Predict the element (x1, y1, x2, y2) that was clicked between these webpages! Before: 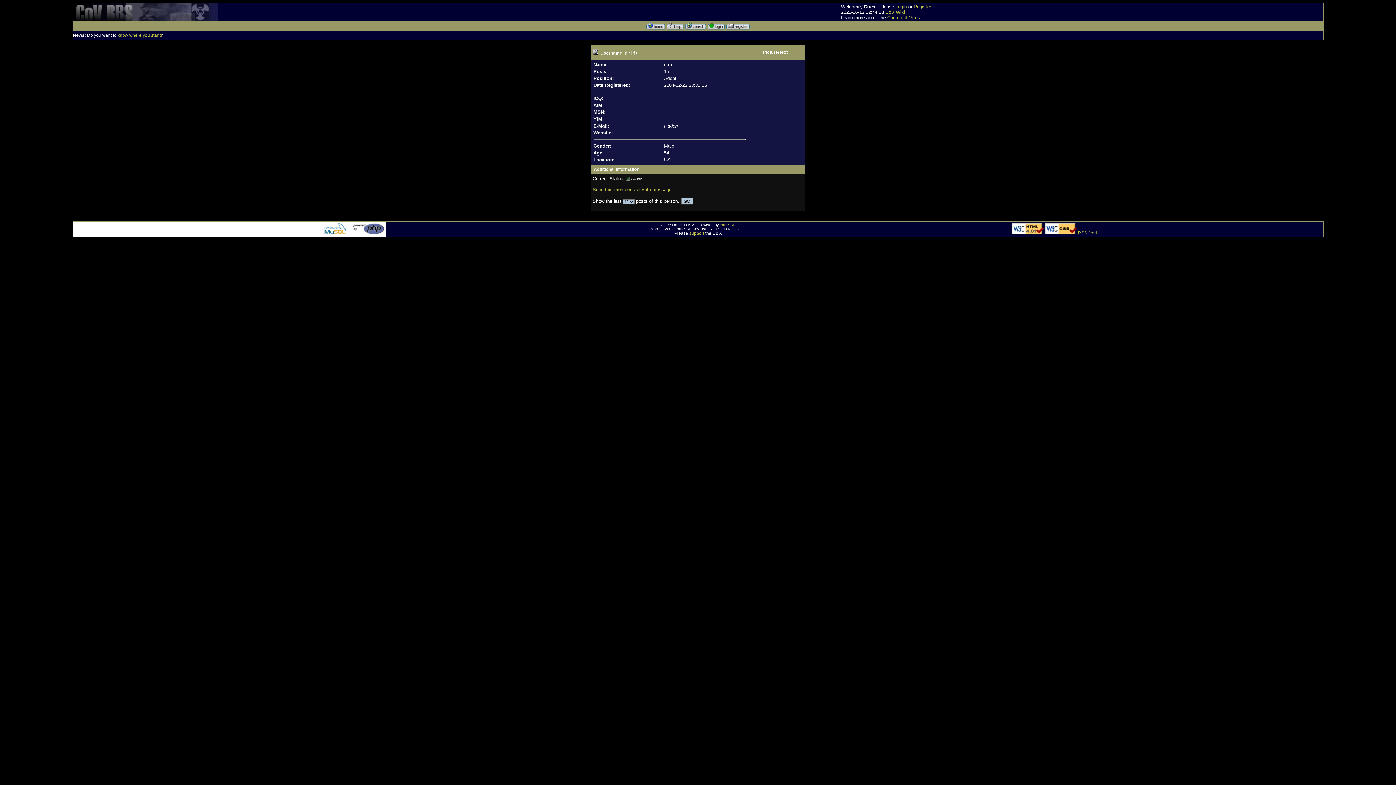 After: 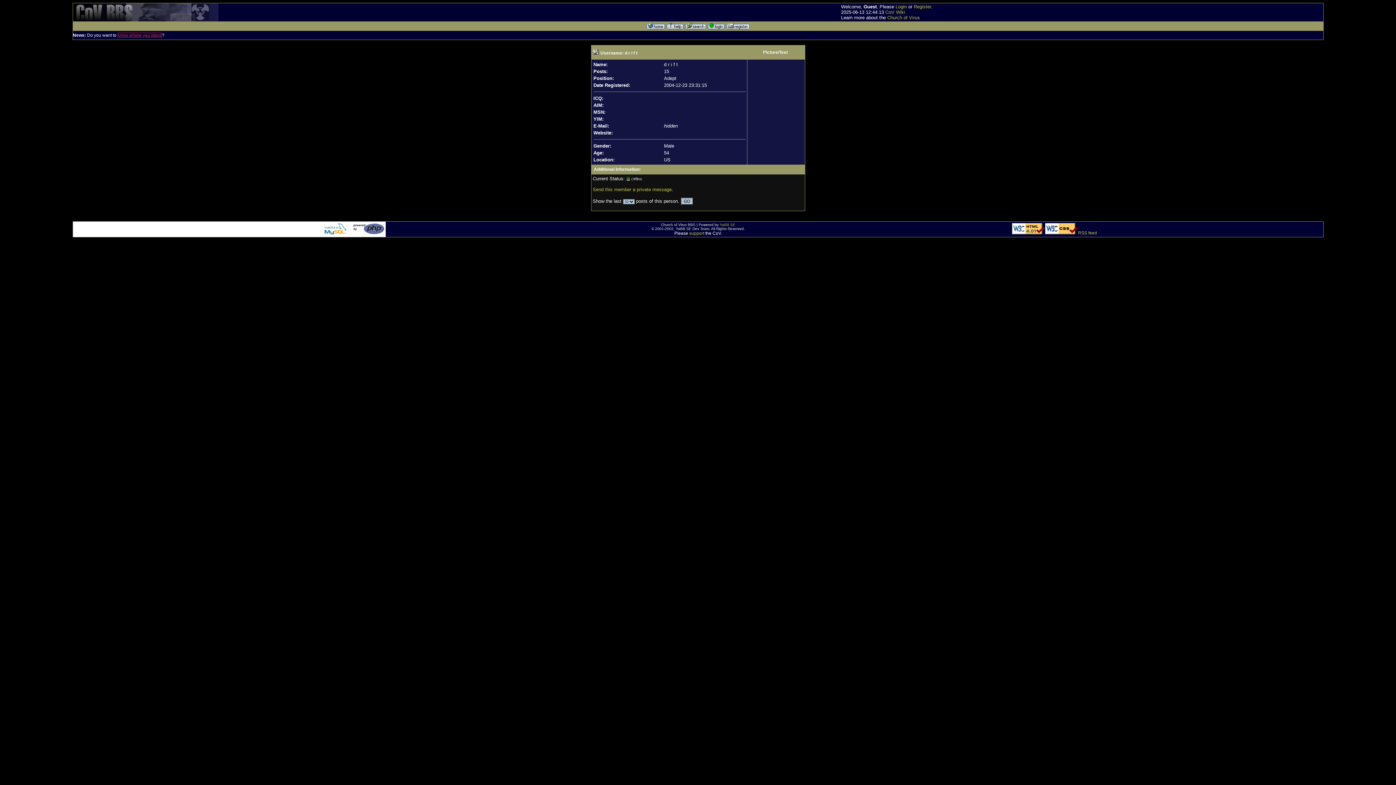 Action: bbox: (117, 32, 162, 37) label: know where you stand